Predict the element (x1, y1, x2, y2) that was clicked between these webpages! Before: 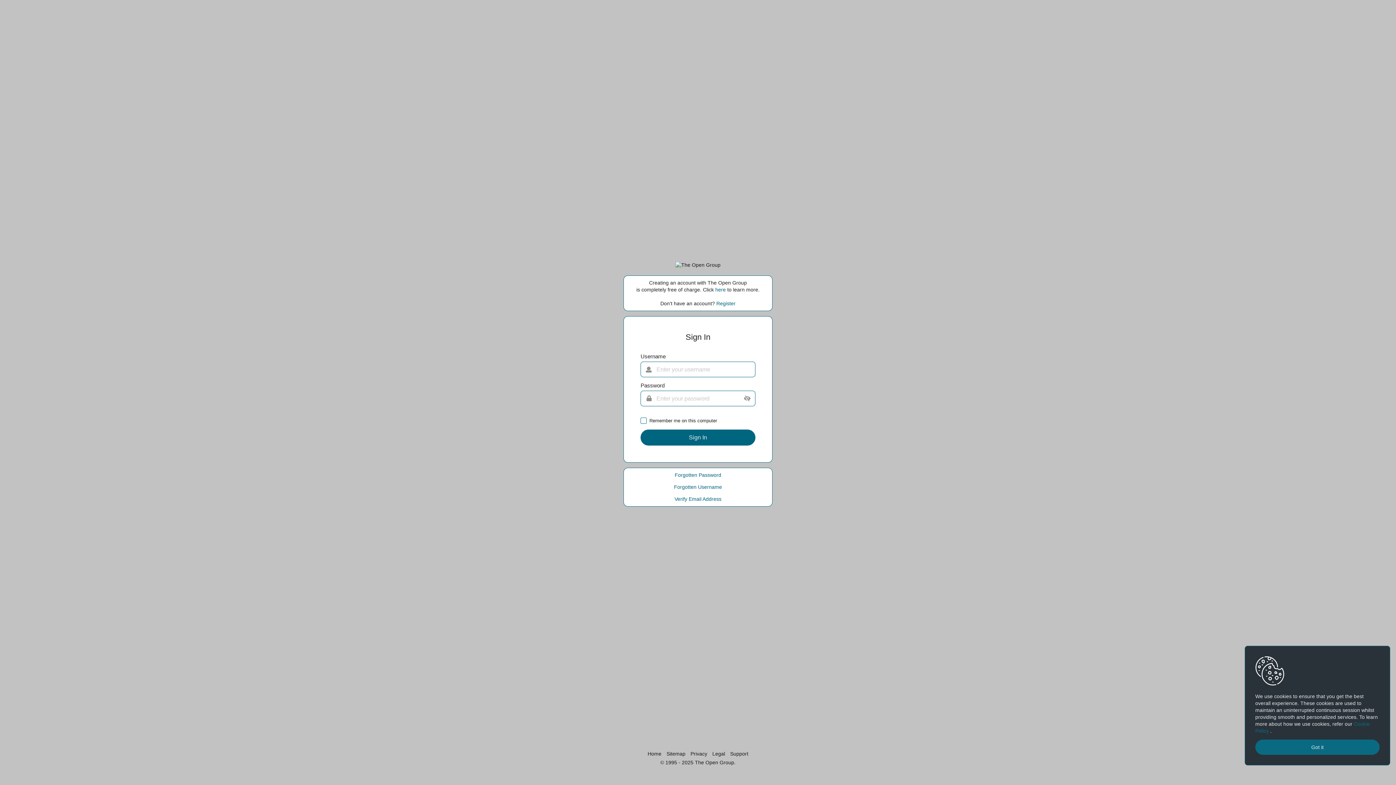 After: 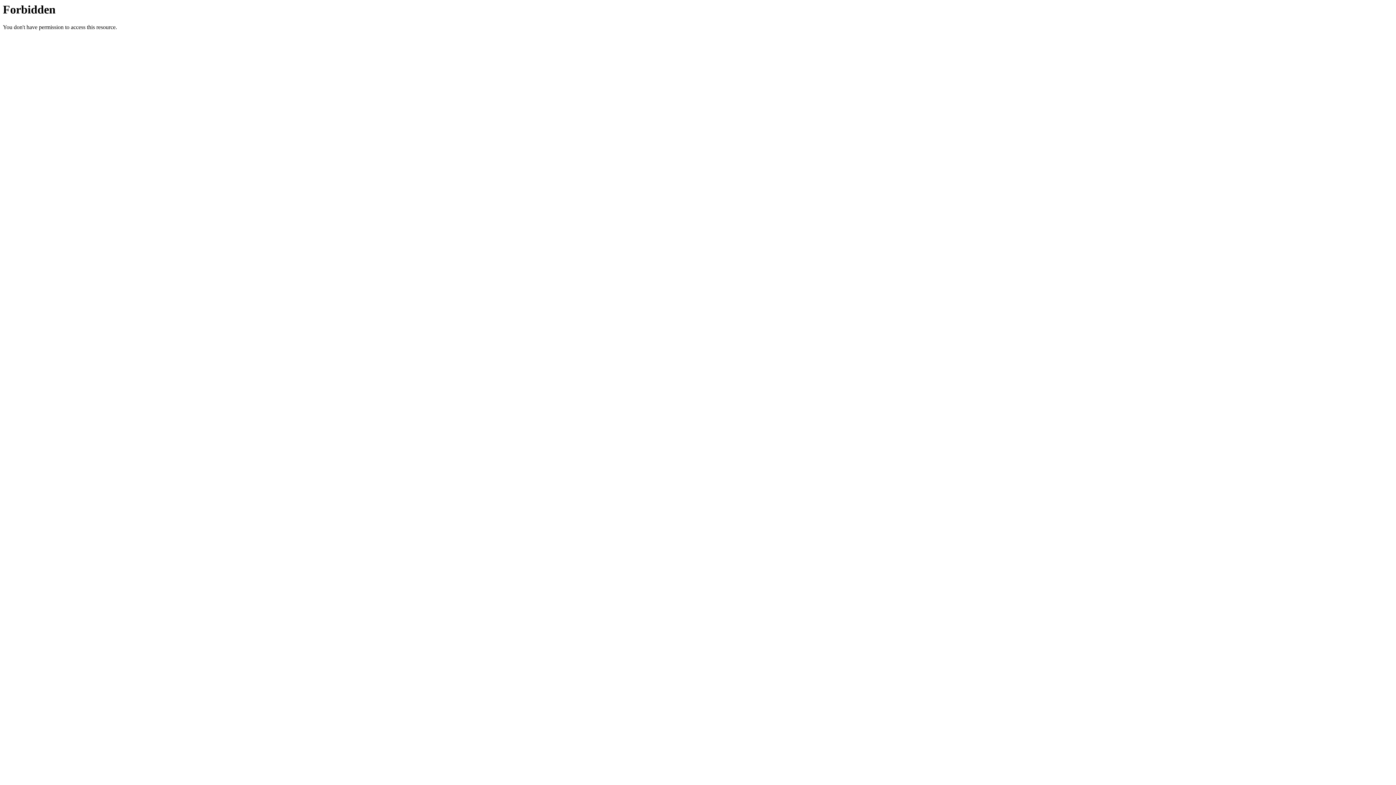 Action: bbox: (716, 300, 735, 306) label: Register